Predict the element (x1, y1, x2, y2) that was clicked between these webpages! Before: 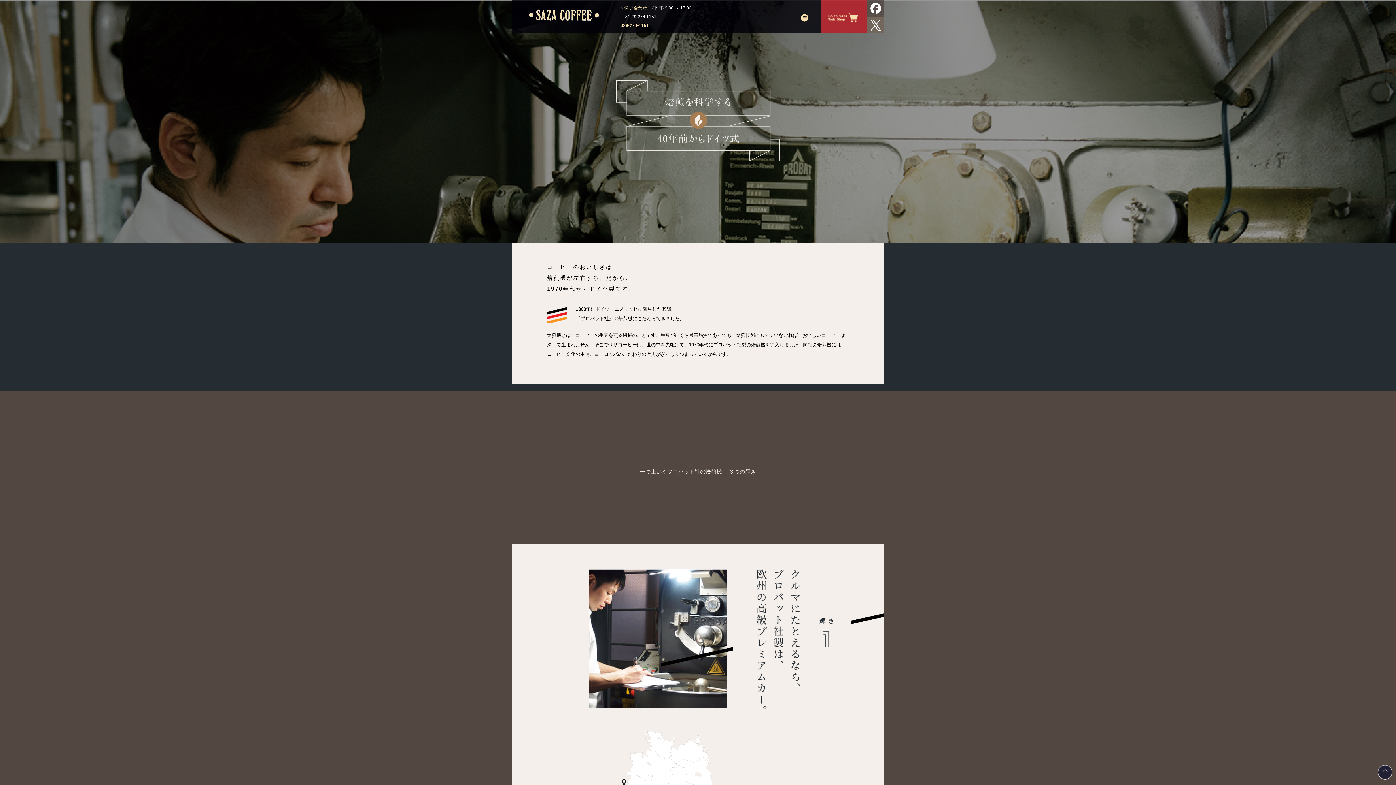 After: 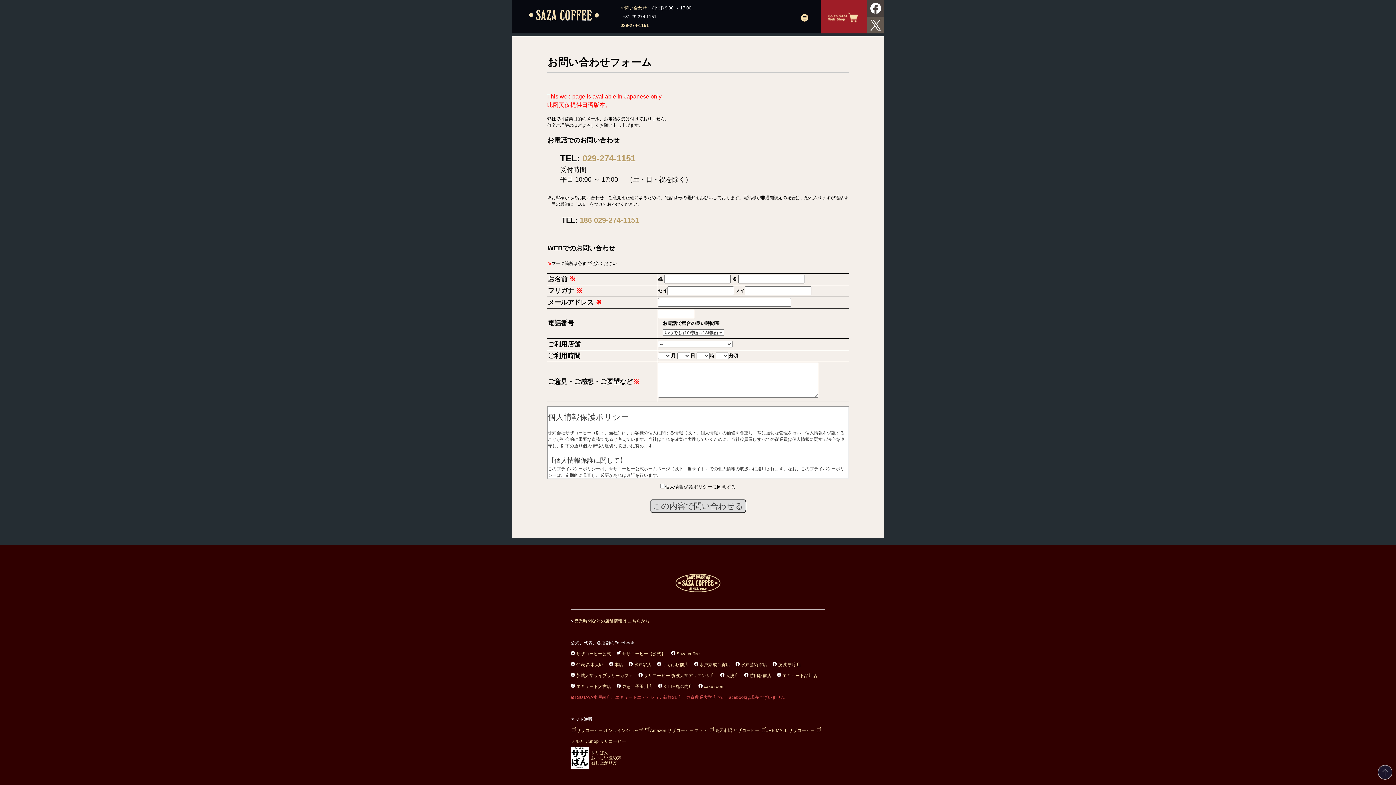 Action: label: お問い合わせ bbox: (620, 5, 646, 10)